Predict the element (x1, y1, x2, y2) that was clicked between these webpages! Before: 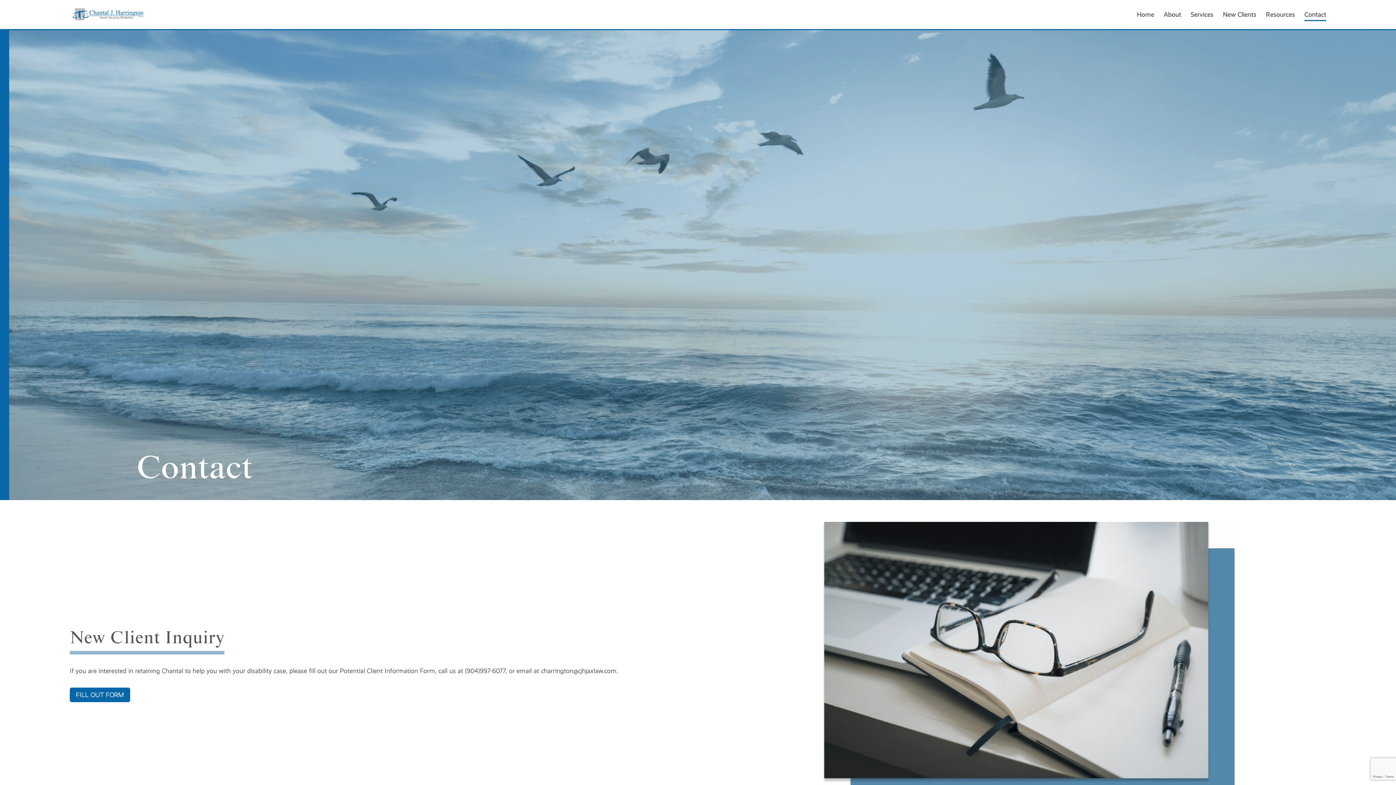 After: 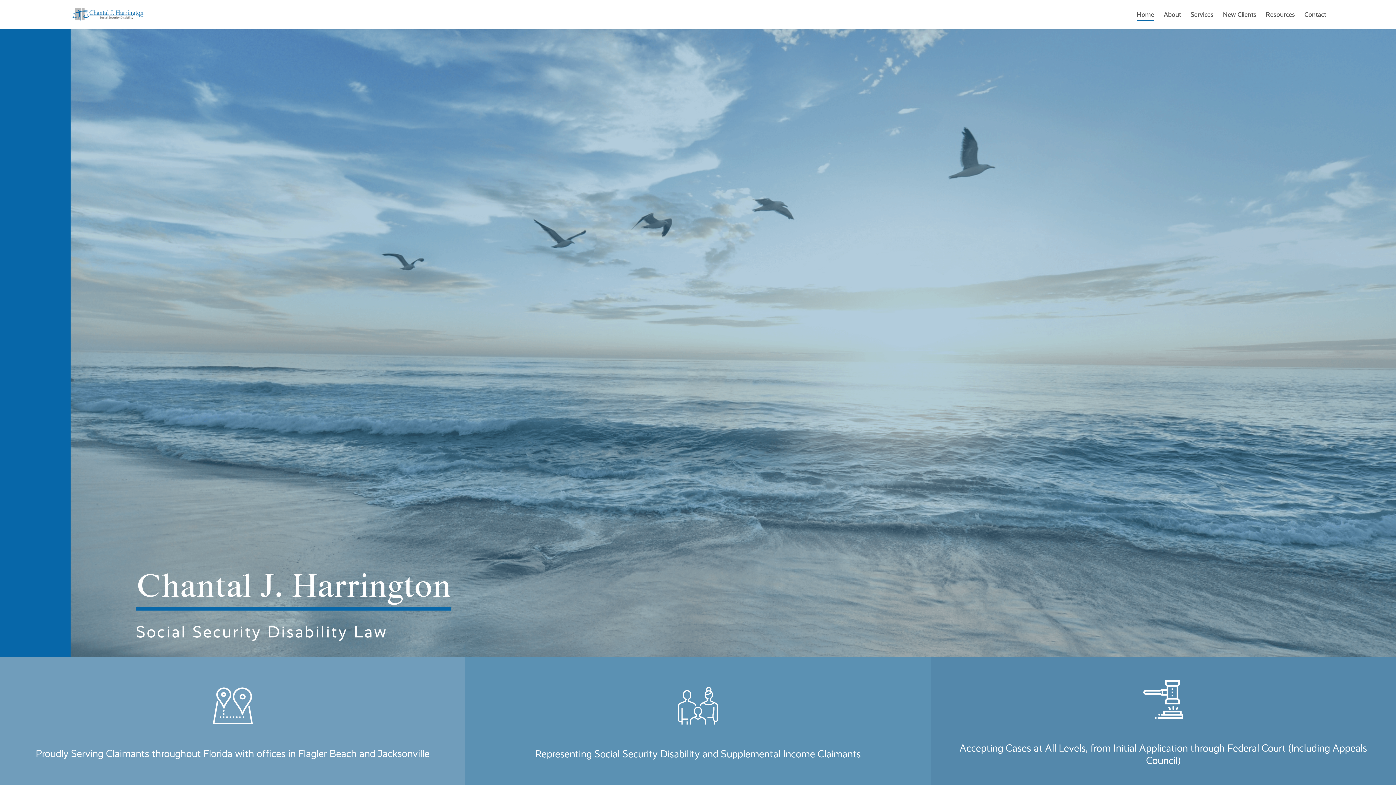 Action: bbox: (71, 10, 144, 17)